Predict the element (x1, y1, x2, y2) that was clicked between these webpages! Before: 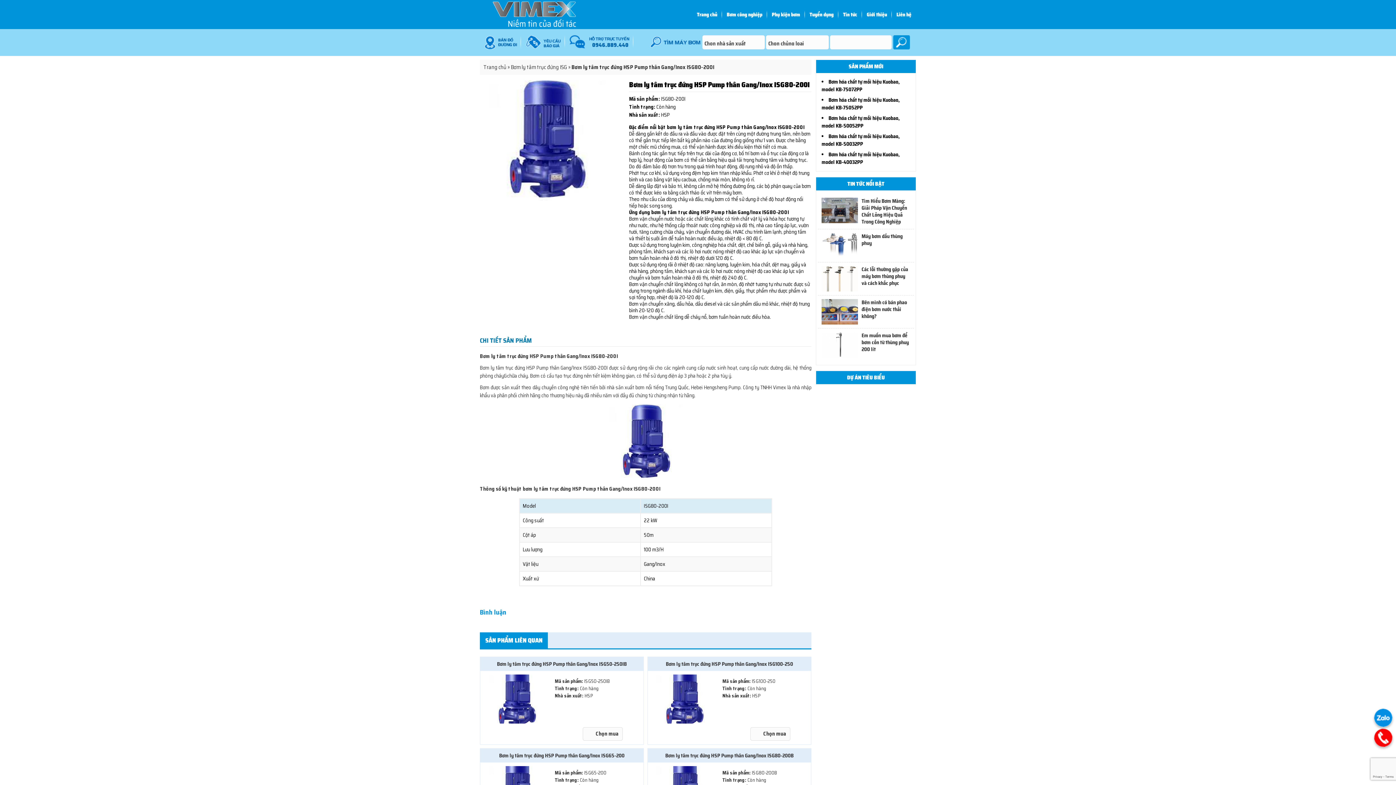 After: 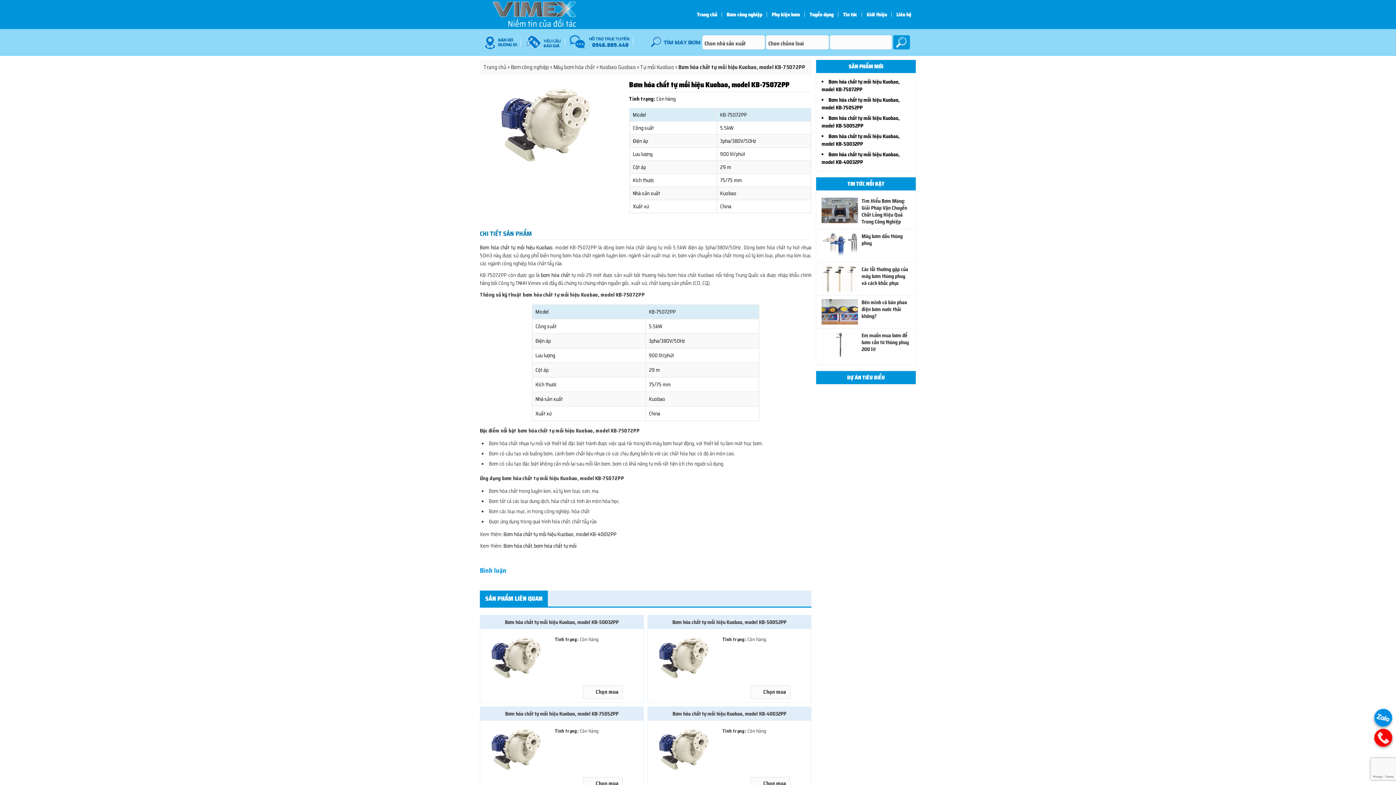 Action: bbox: (821, 77, 900, 93) label: Bơm hóa chất tự mồi hiệu Kuobao, model KB-75072PP